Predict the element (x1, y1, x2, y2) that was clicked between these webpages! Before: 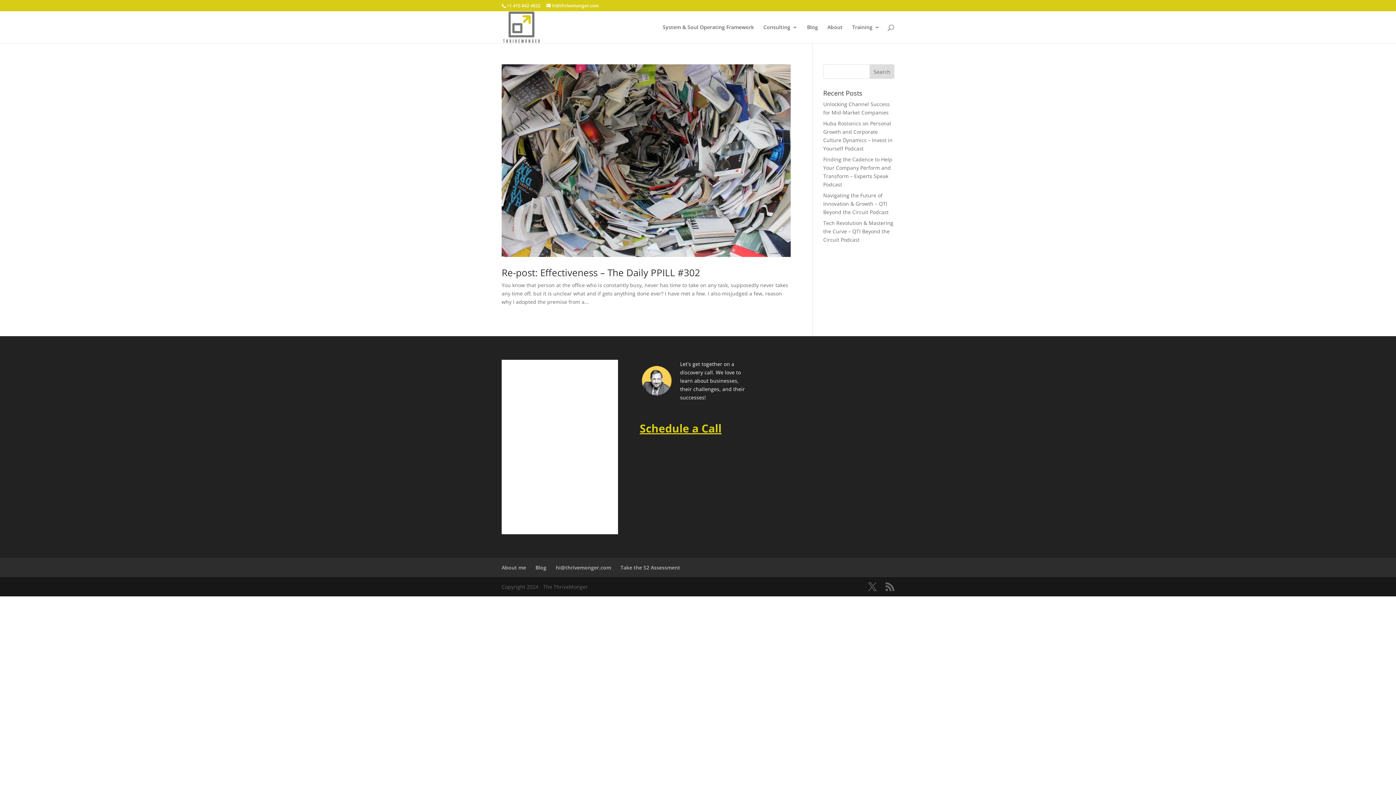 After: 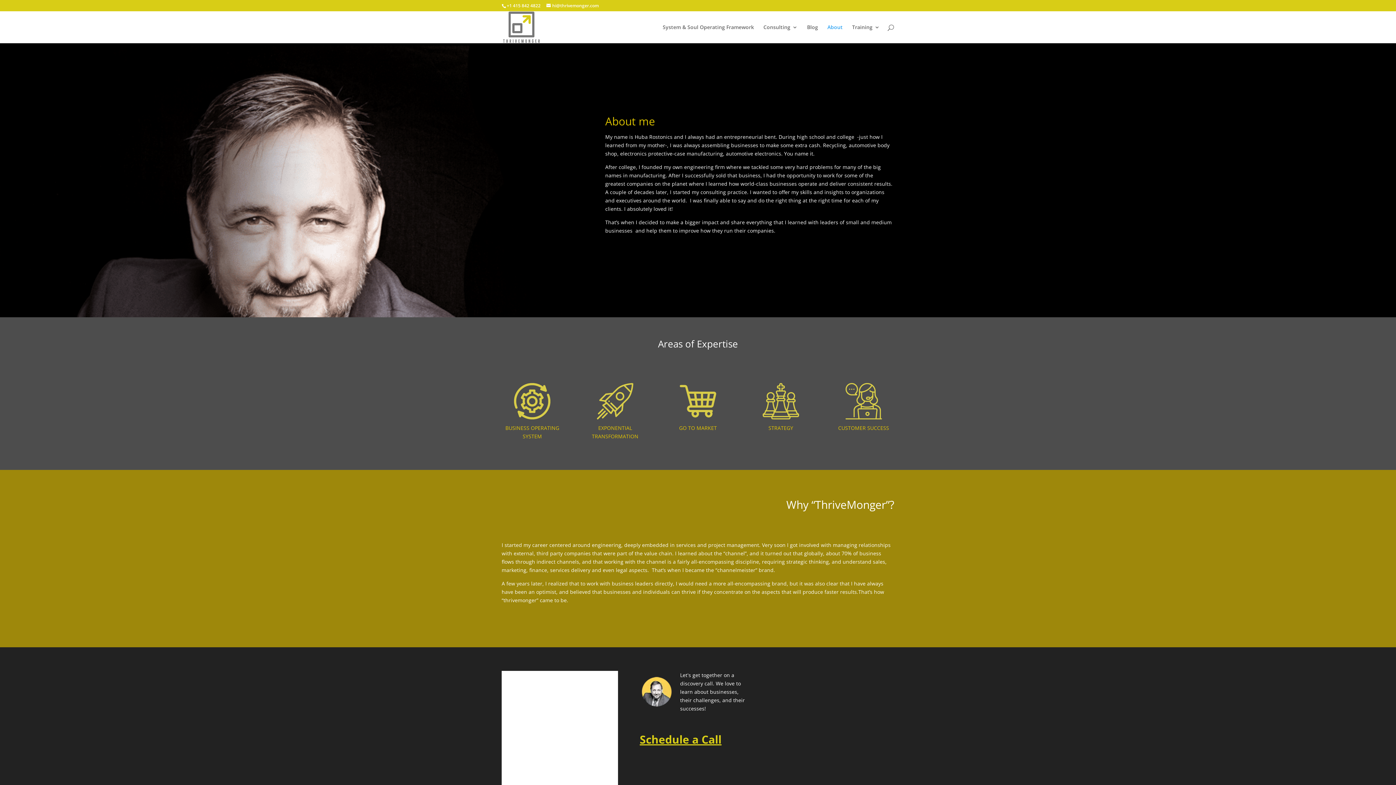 Action: bbox: (827, 24, 842, 43) label: About